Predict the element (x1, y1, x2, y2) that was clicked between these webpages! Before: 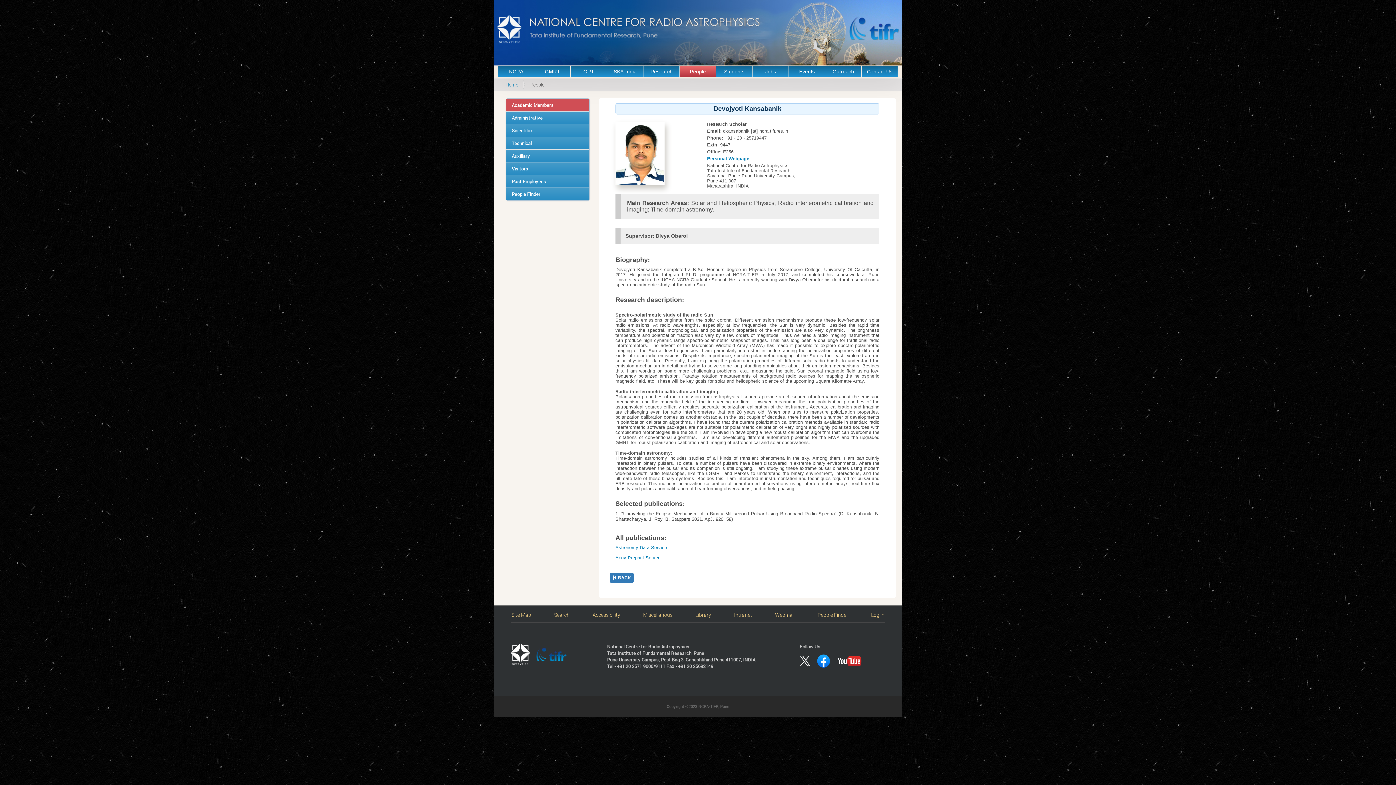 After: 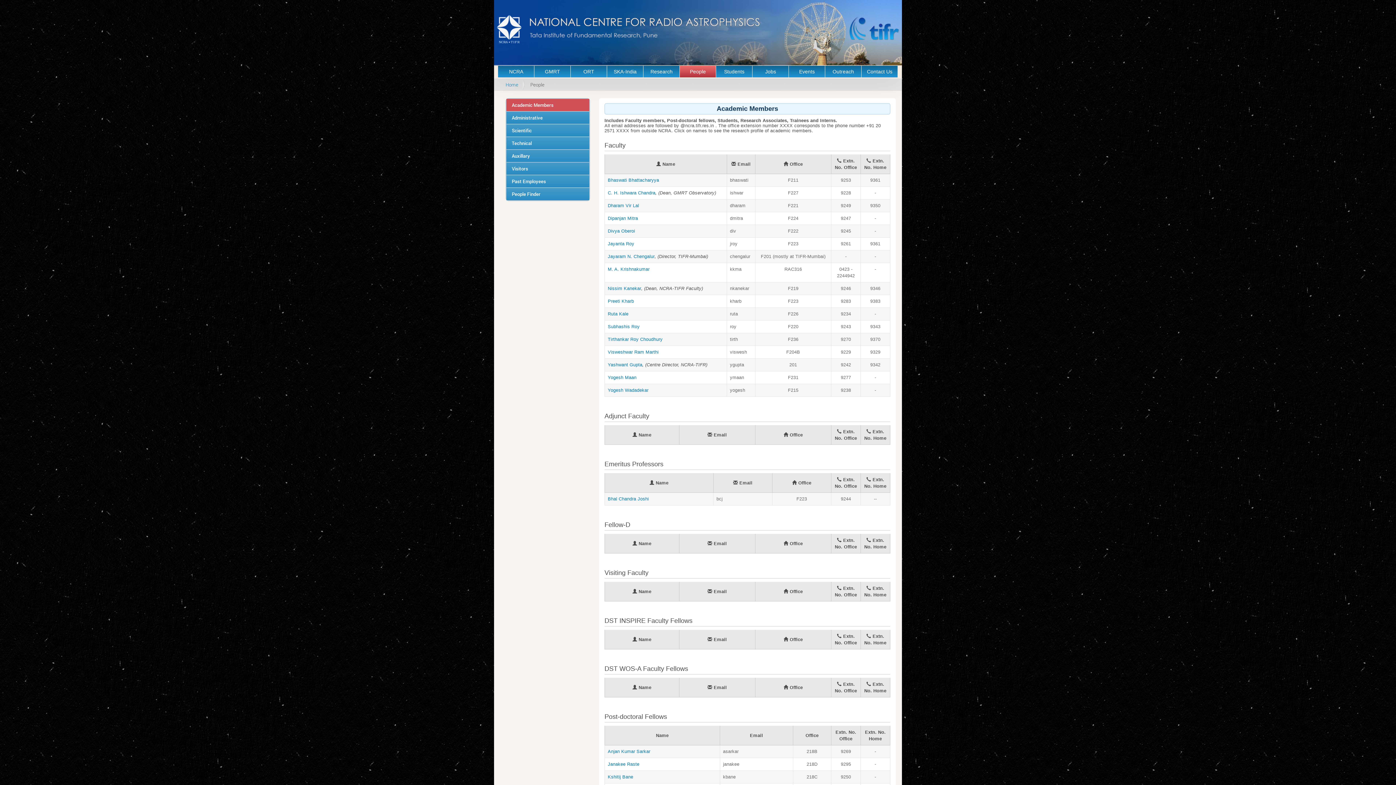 Action: bbox: (610, 573, 633, 583) label: BACK